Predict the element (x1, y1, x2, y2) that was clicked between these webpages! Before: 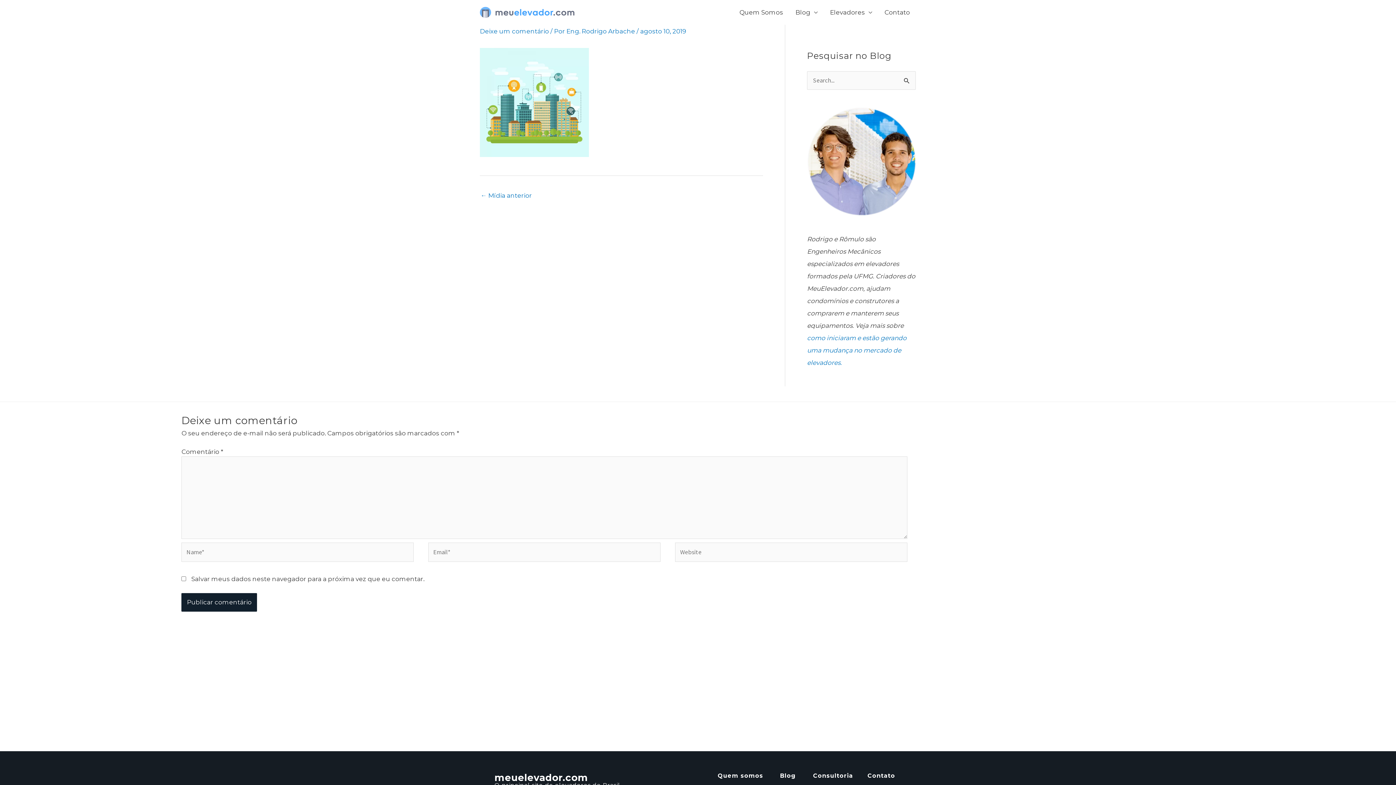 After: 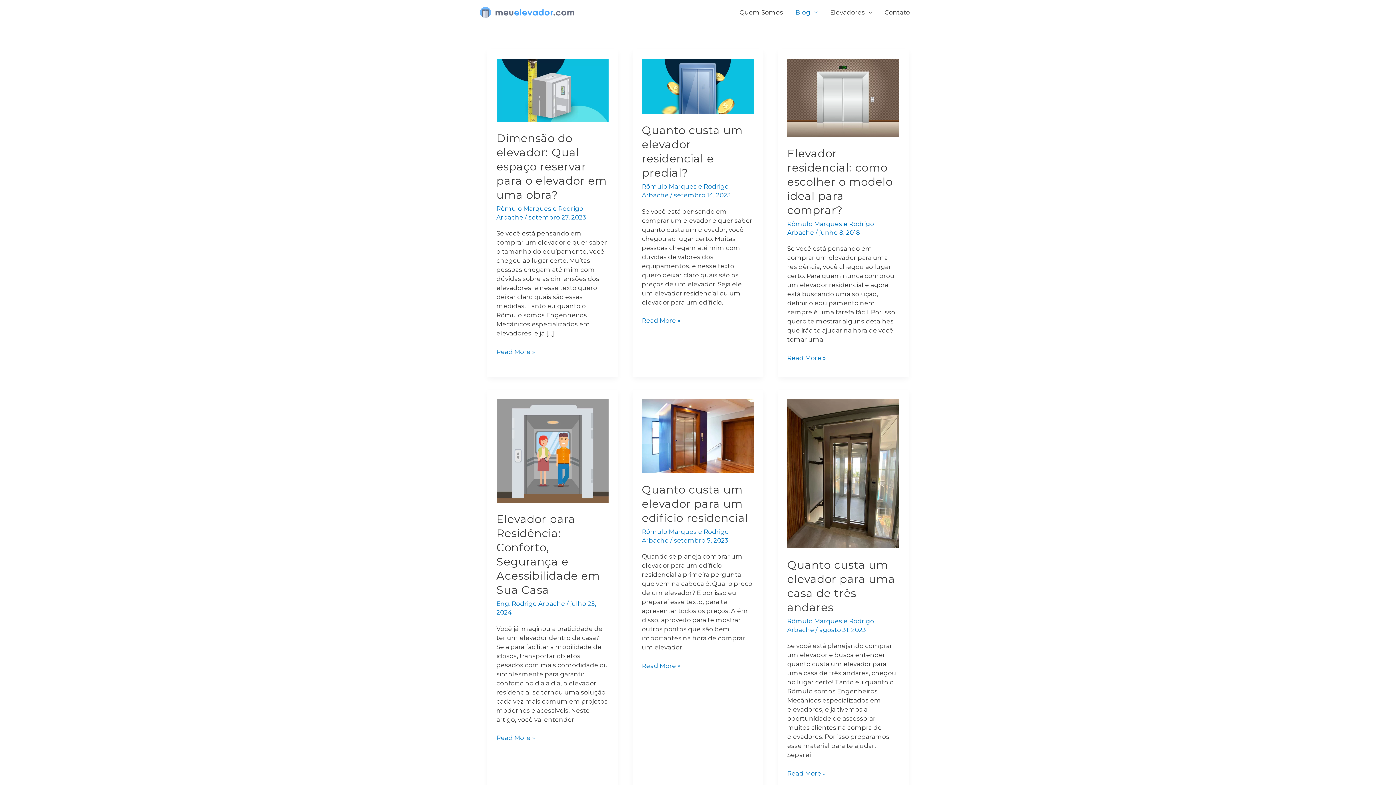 Action: bbox: (780, 772, 796, 779) label: Blog